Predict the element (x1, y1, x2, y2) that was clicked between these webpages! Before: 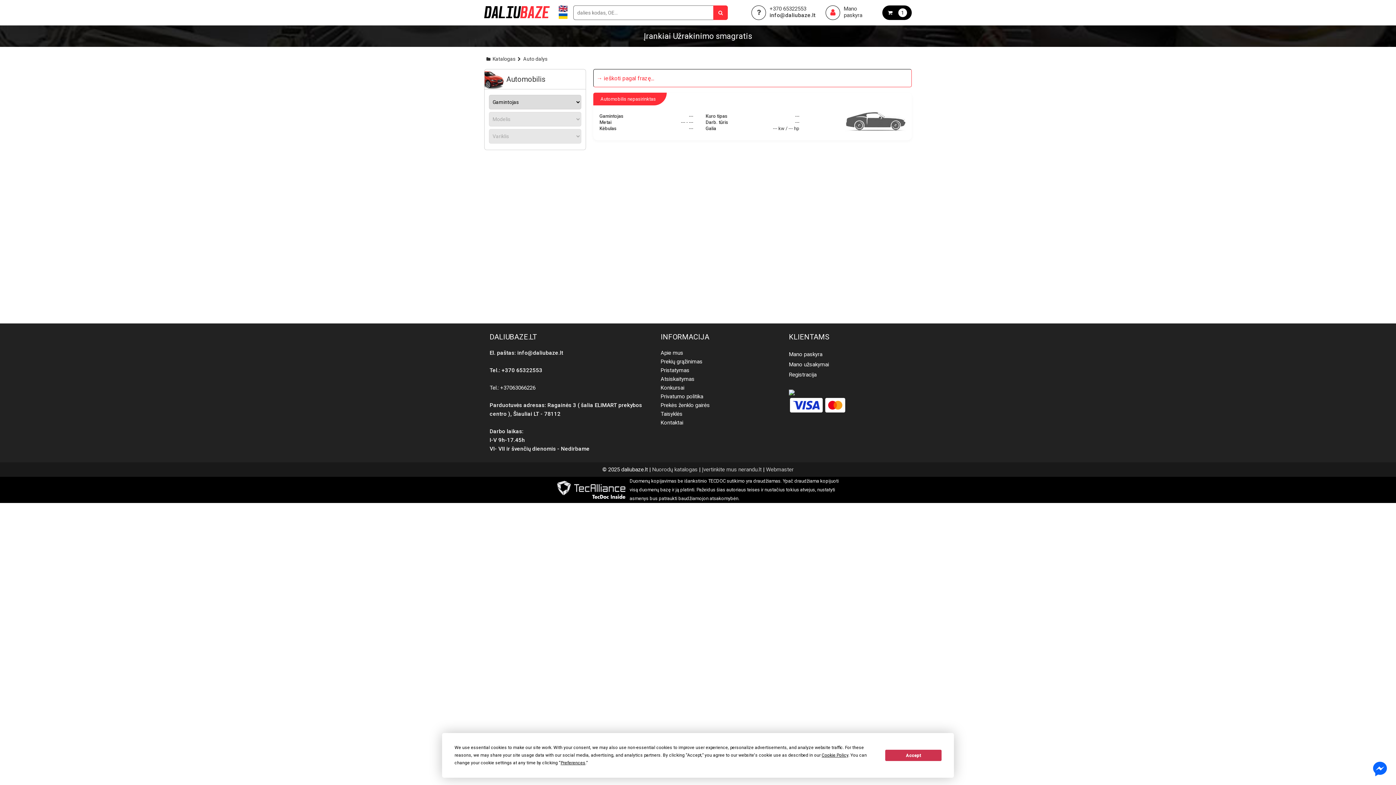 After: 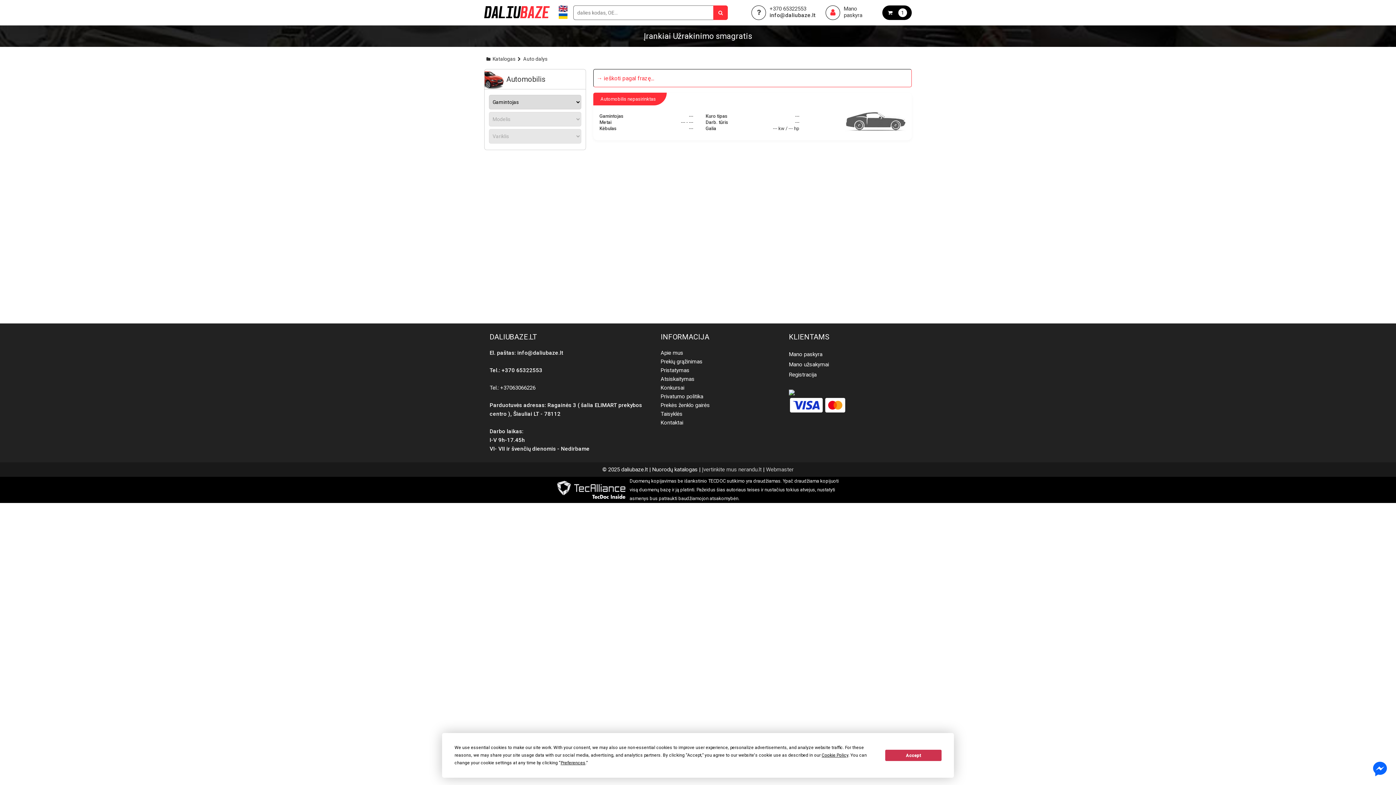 Action: bbox: (652, 466, 697, 473) label: Nuorodų katalogas